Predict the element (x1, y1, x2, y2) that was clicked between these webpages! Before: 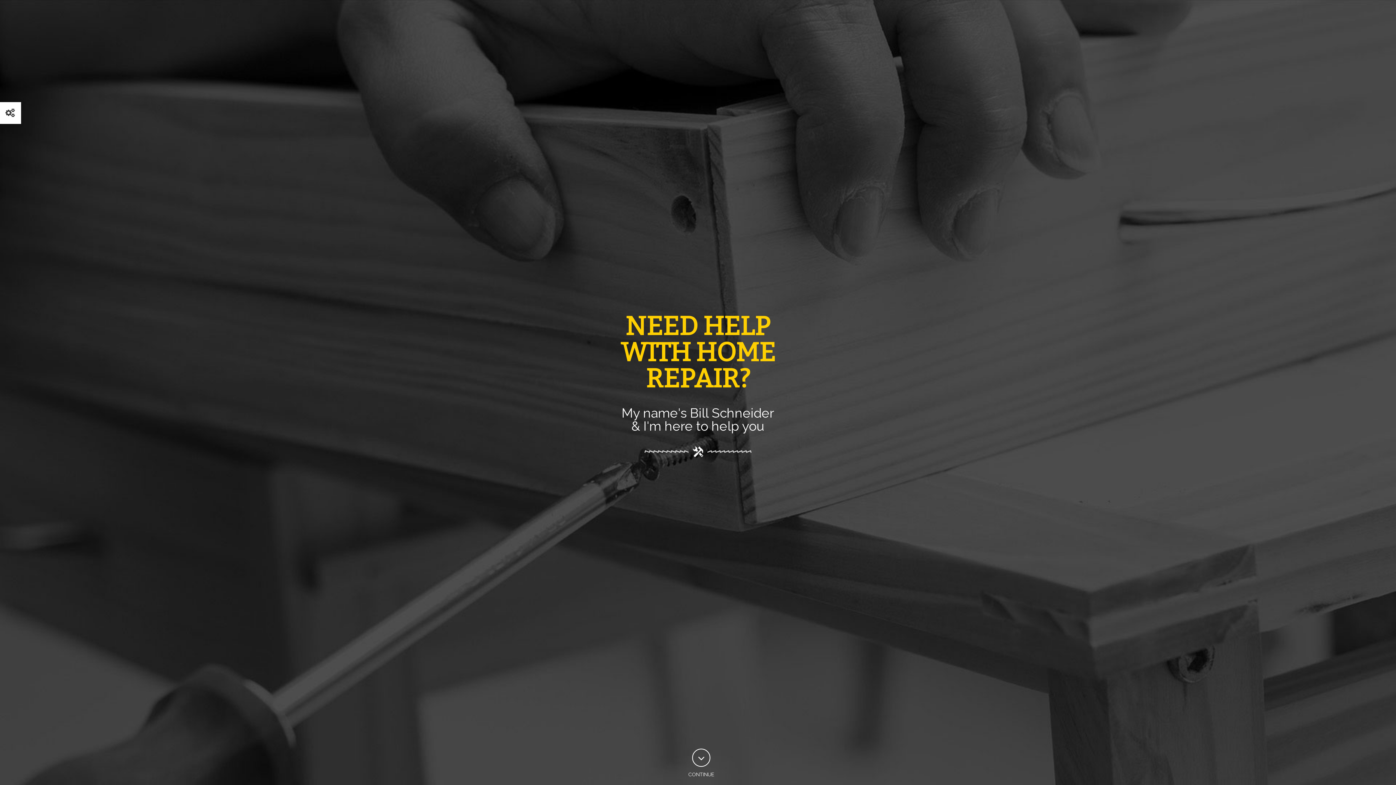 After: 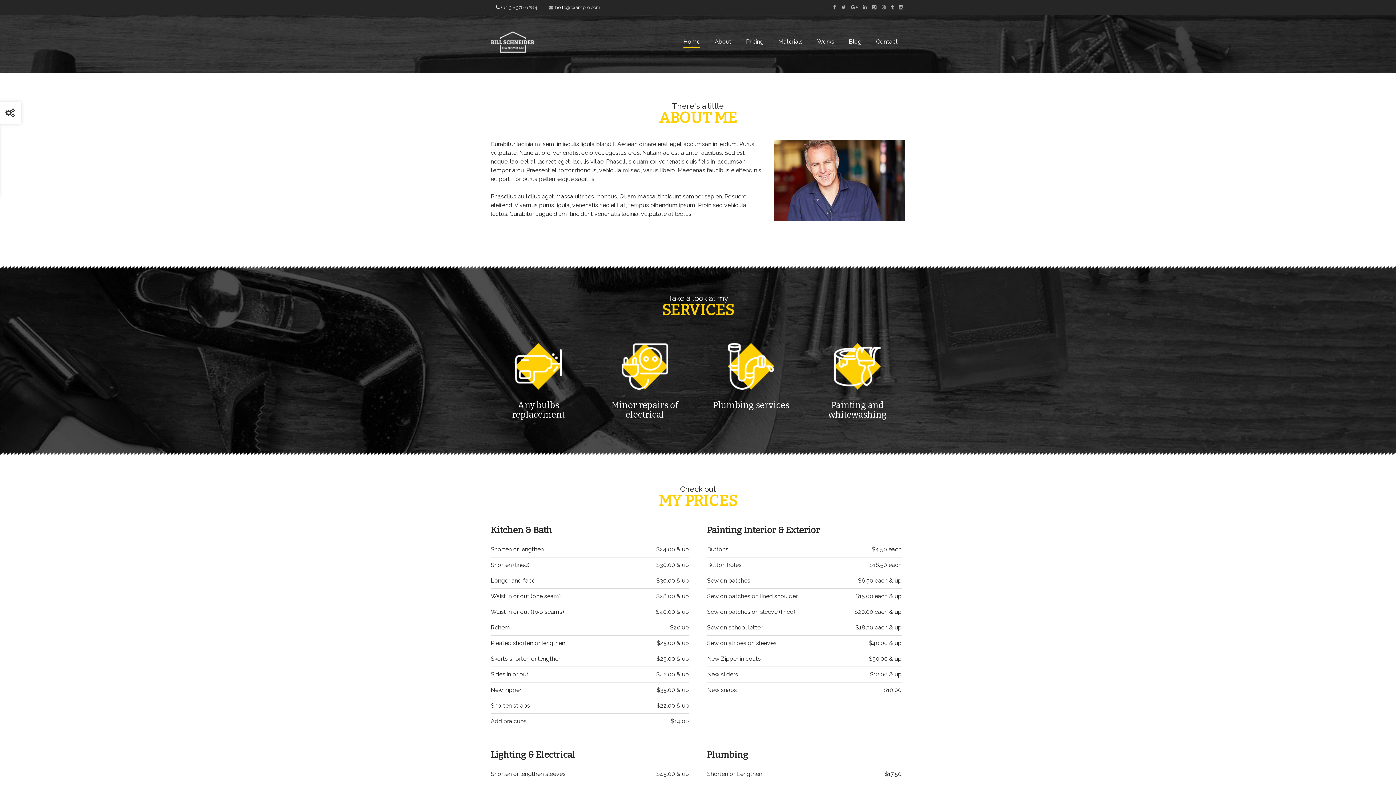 Action: bbox: (692, 749, 710, 767)